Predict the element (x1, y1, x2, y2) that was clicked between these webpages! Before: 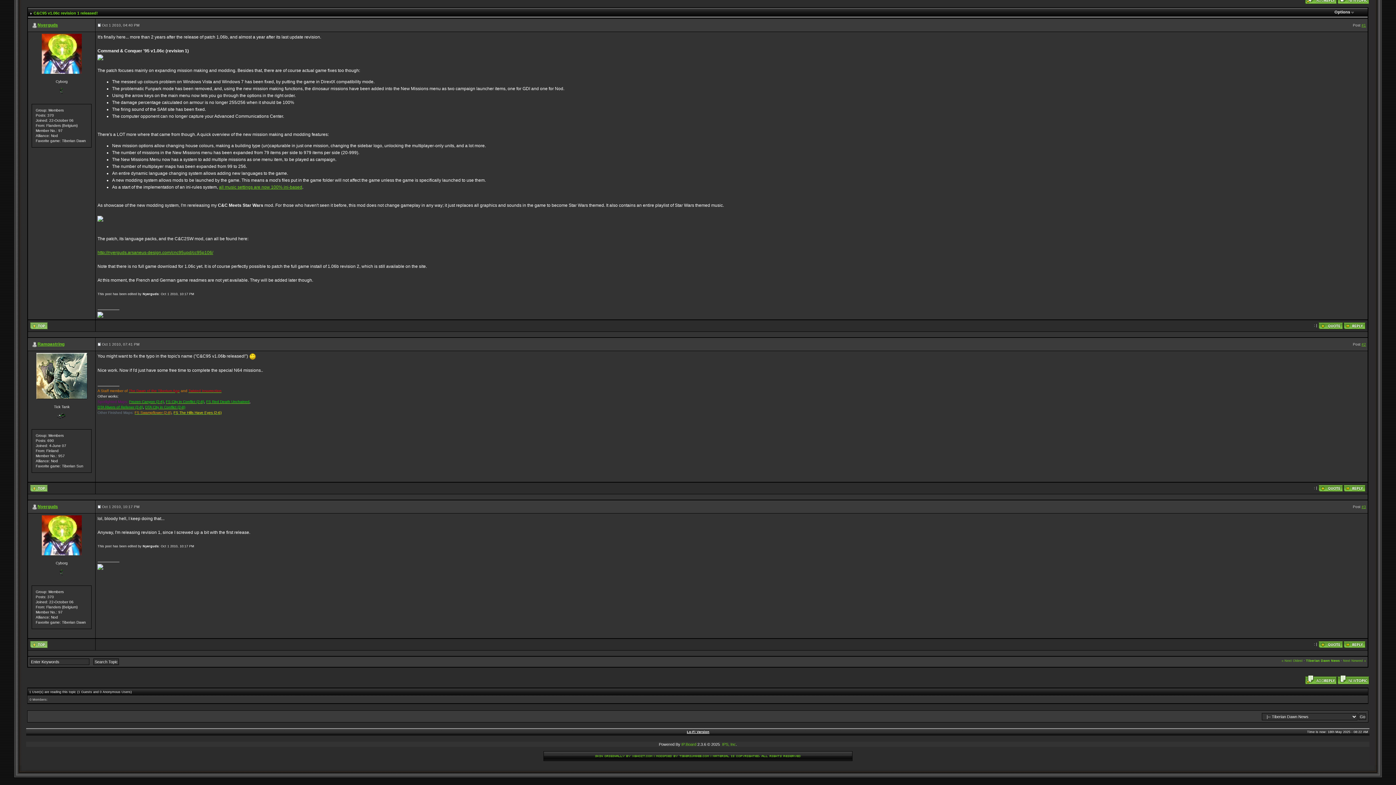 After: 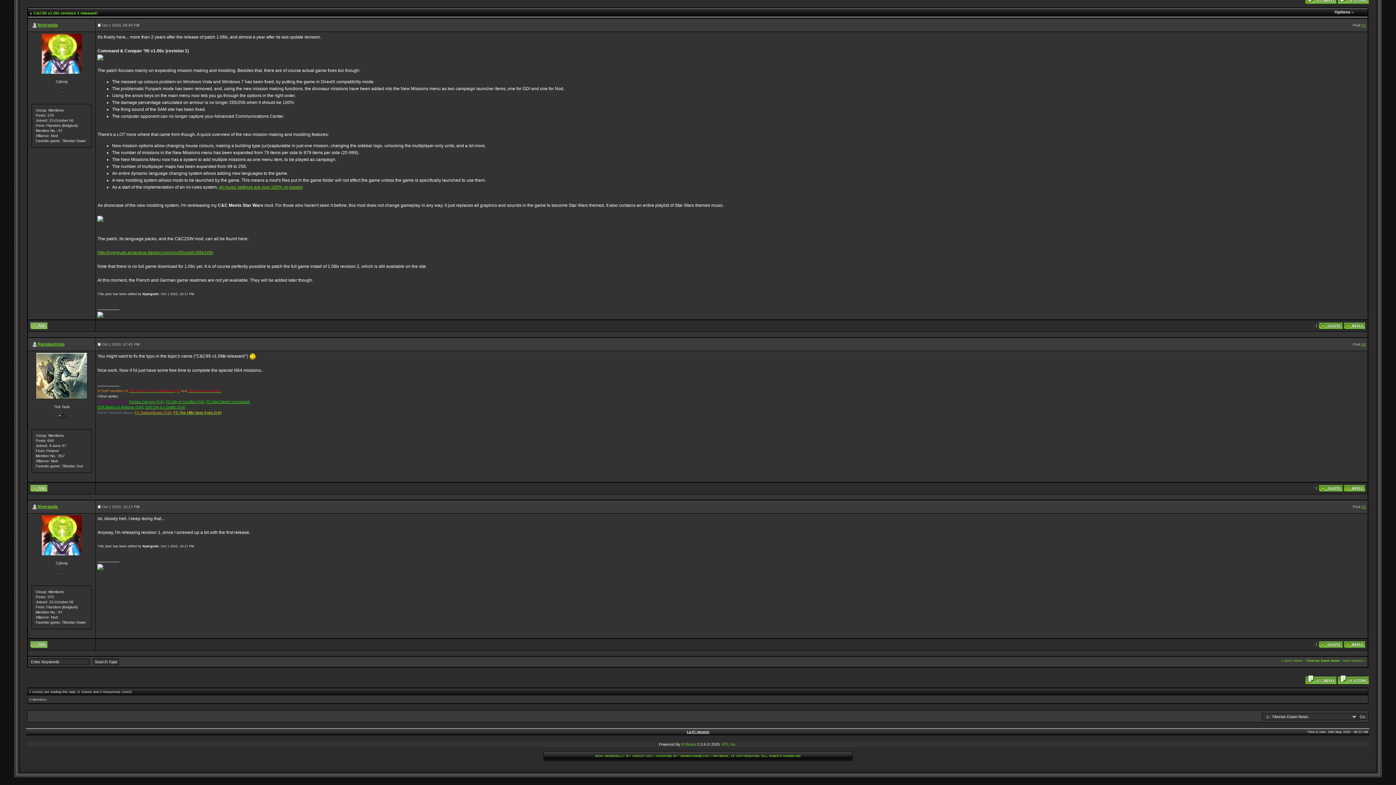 Action: bbox: (1361, 342, 1366, 346) label: #2